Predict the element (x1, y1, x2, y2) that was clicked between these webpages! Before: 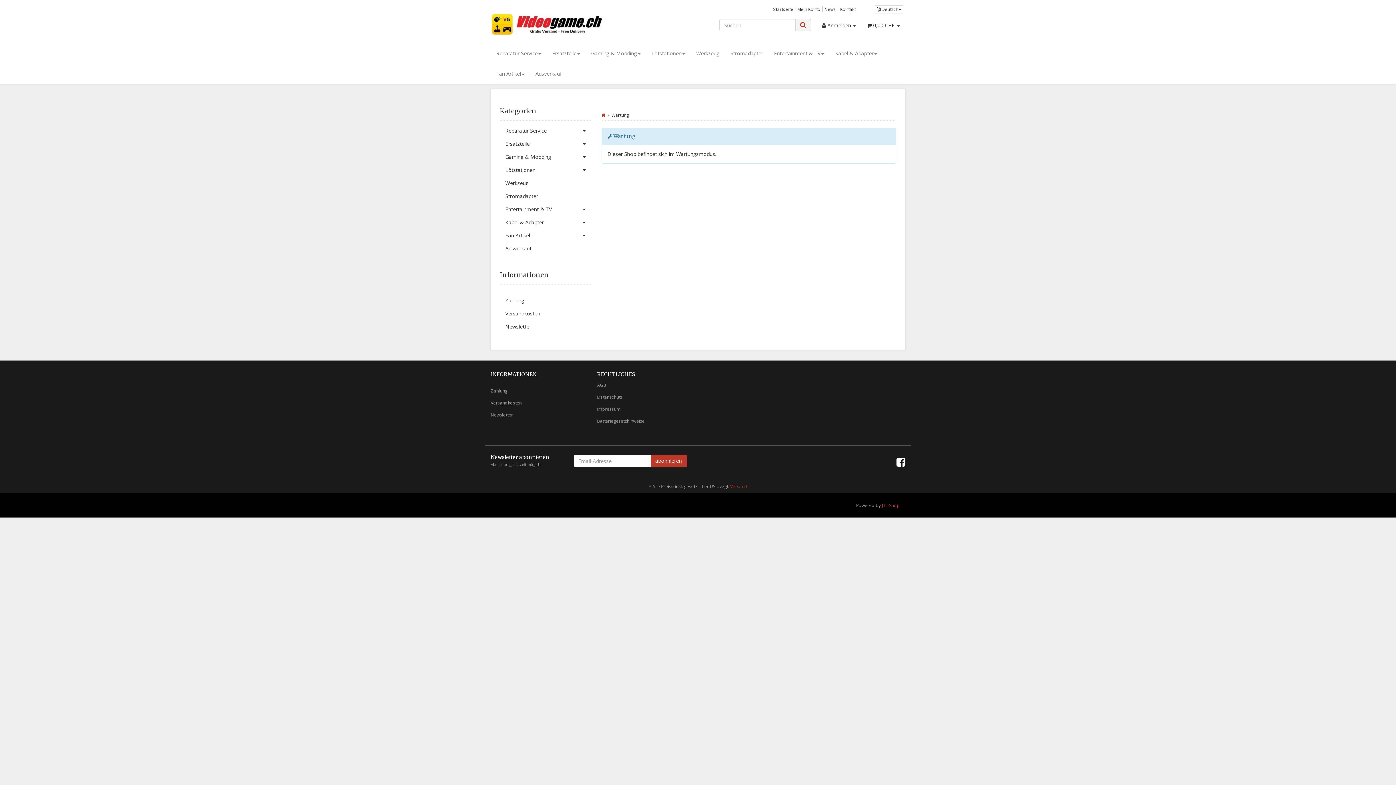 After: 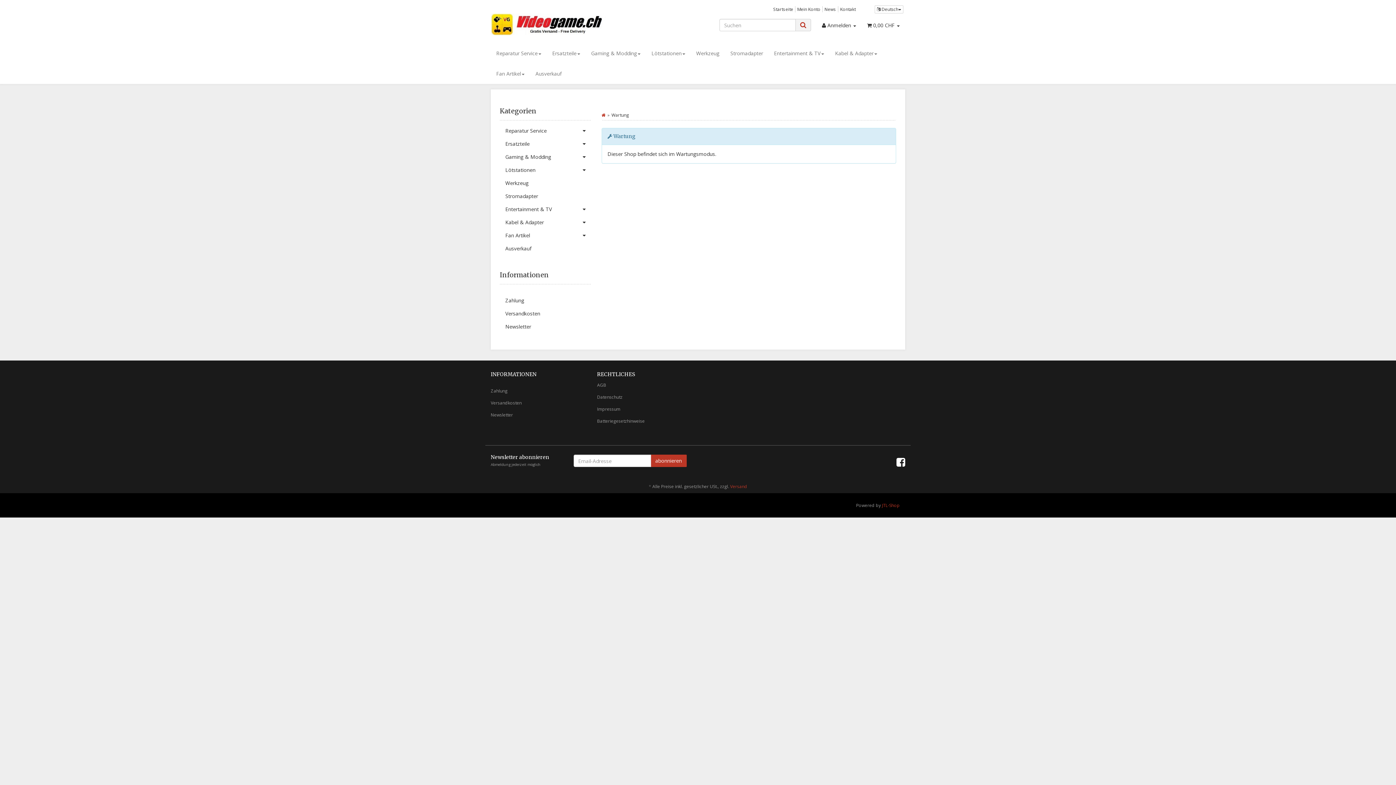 Action: label: Gaming & Modding bbox: (585, 43, 646, 63)